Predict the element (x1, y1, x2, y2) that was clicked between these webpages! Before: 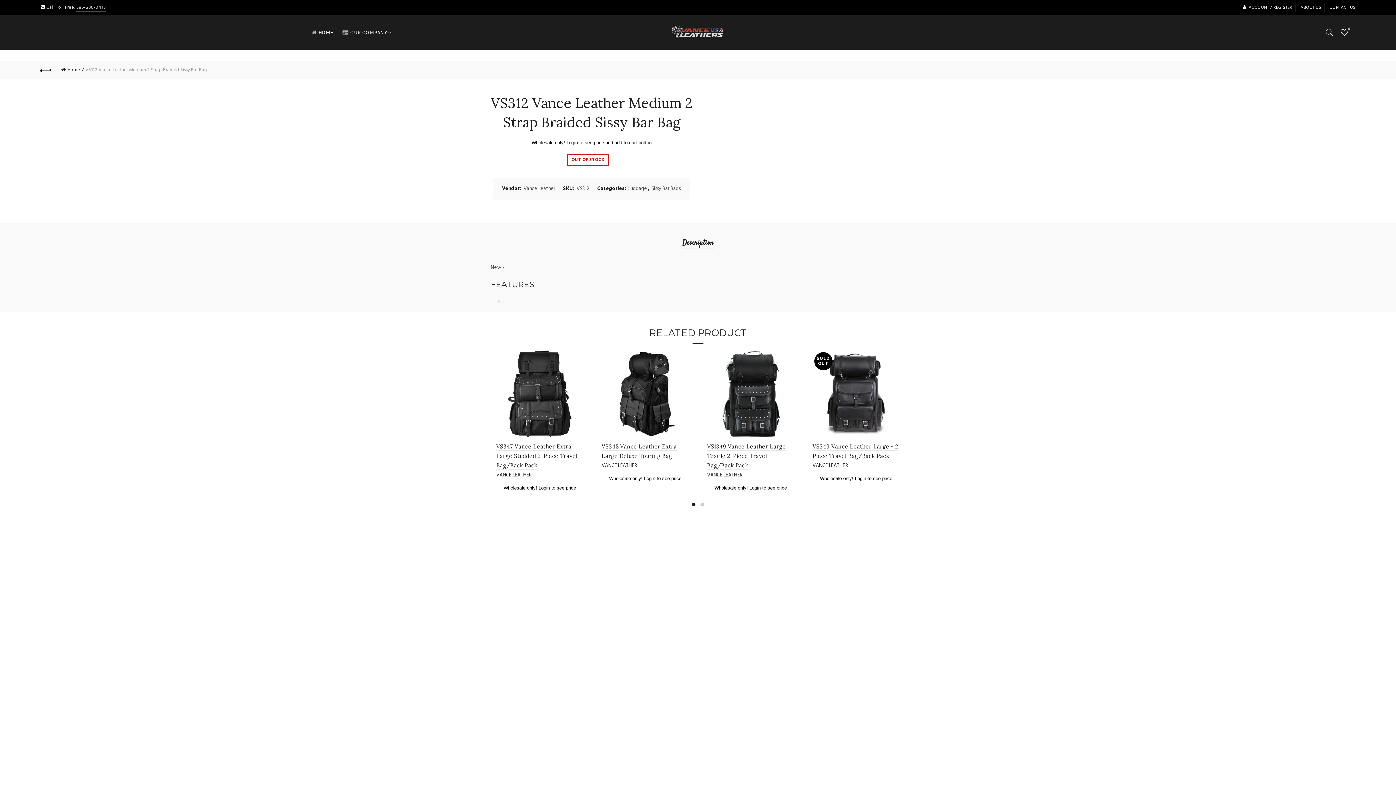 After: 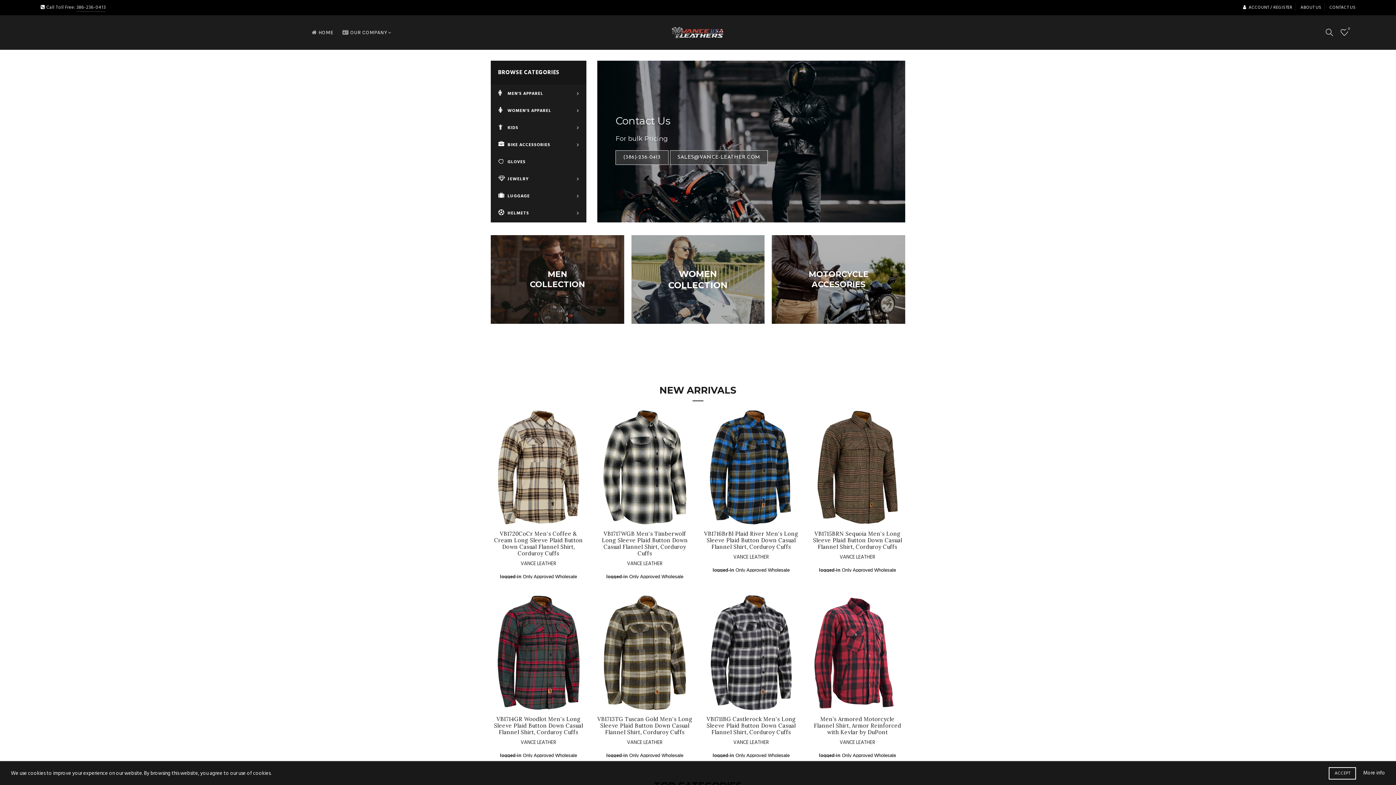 Action: label: Home bbox: (61, 66, 83, 73)